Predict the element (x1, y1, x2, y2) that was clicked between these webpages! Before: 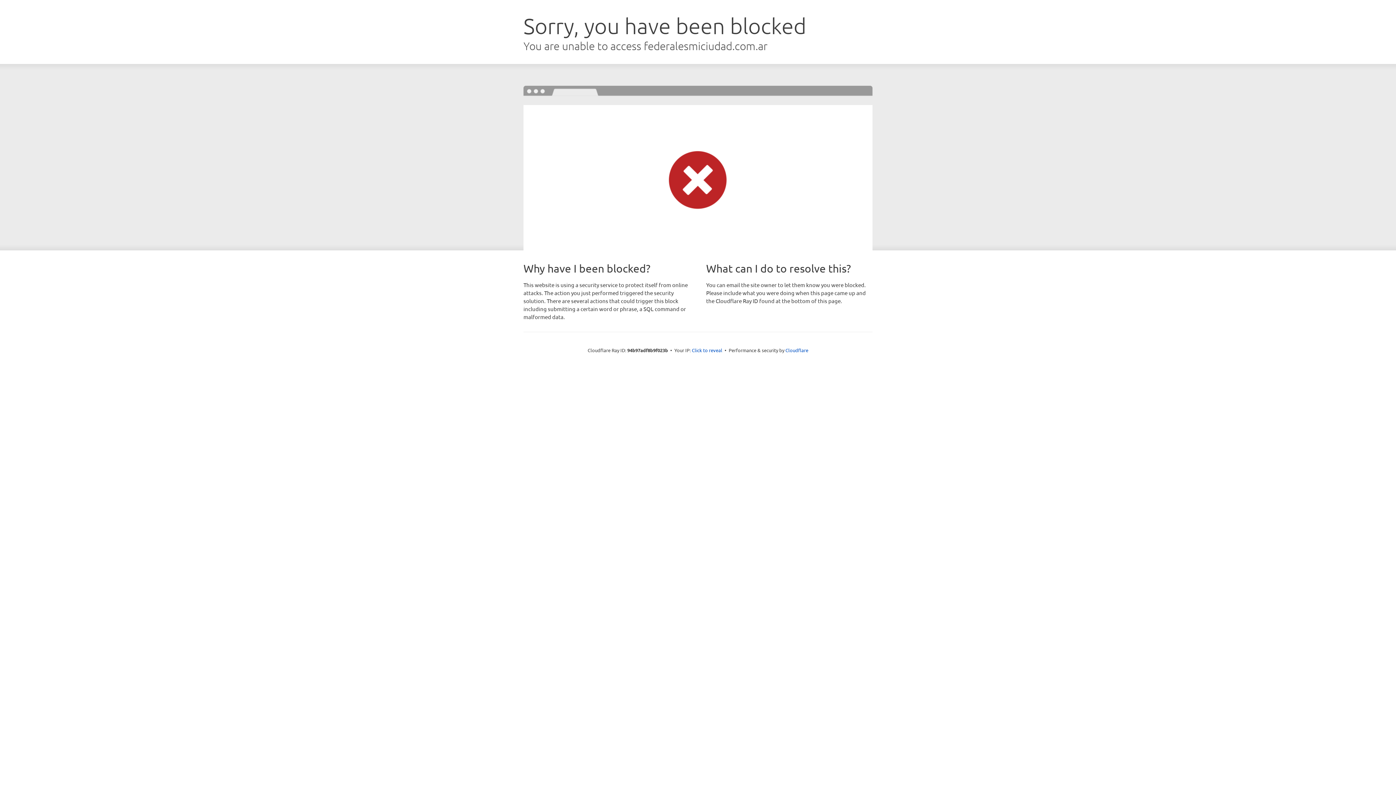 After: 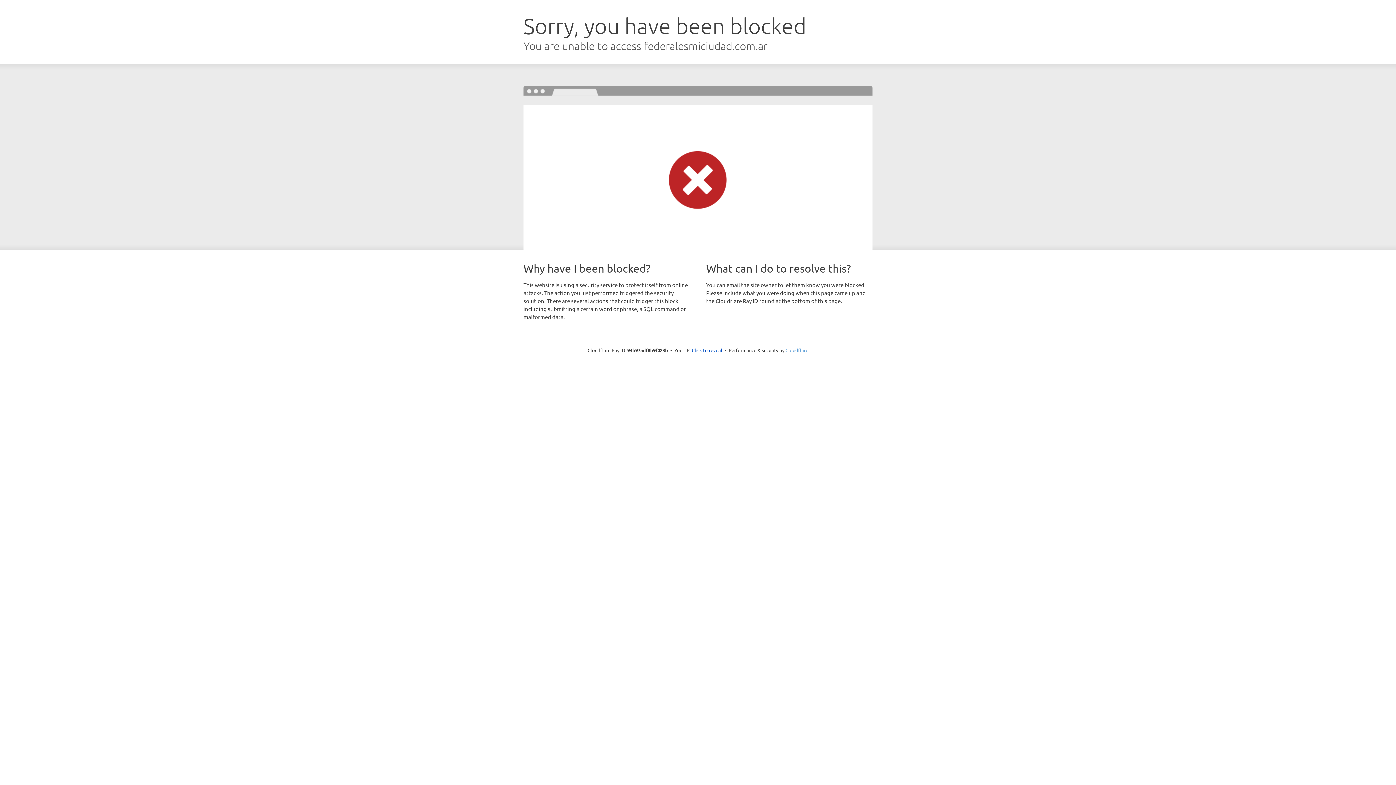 Action: label: Cloudflare bbox: (785, 347, 808, 353)